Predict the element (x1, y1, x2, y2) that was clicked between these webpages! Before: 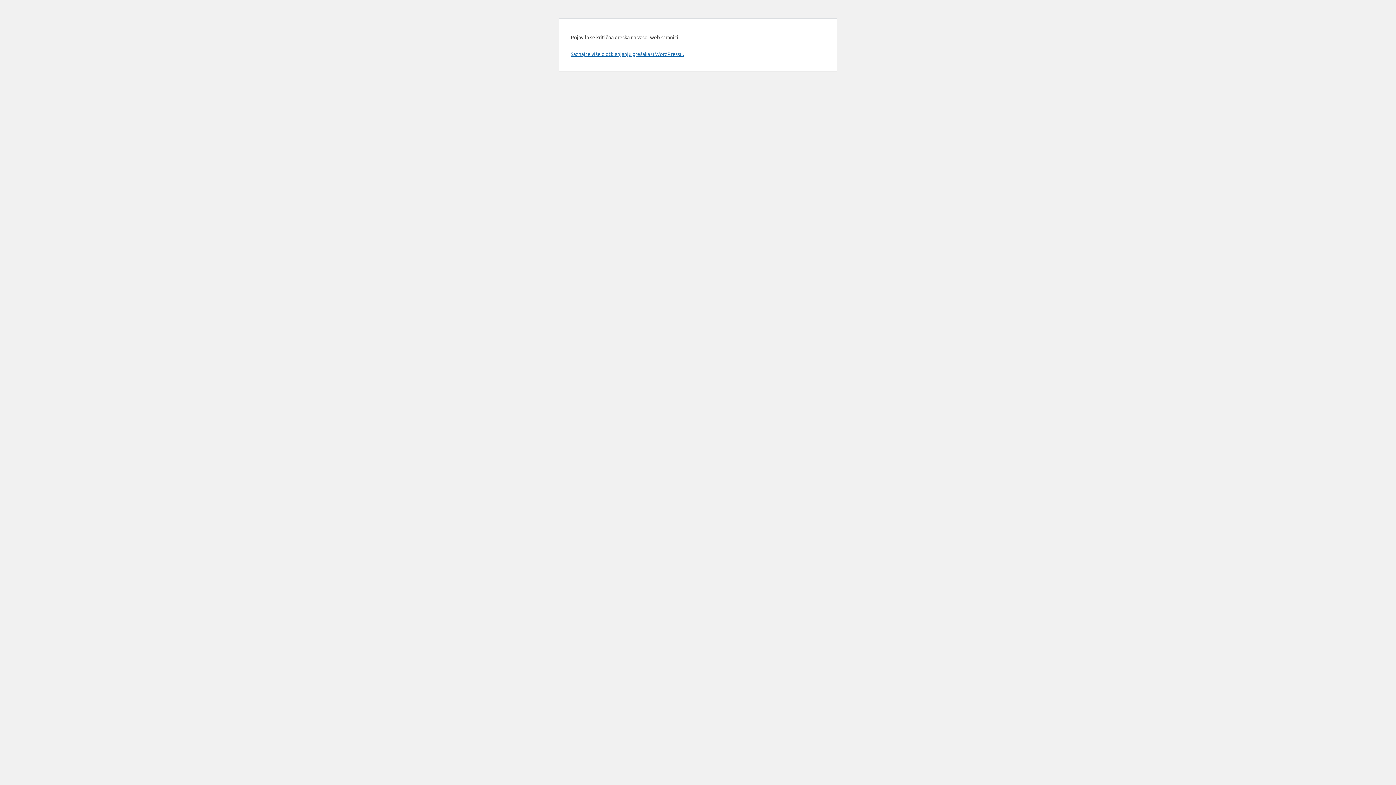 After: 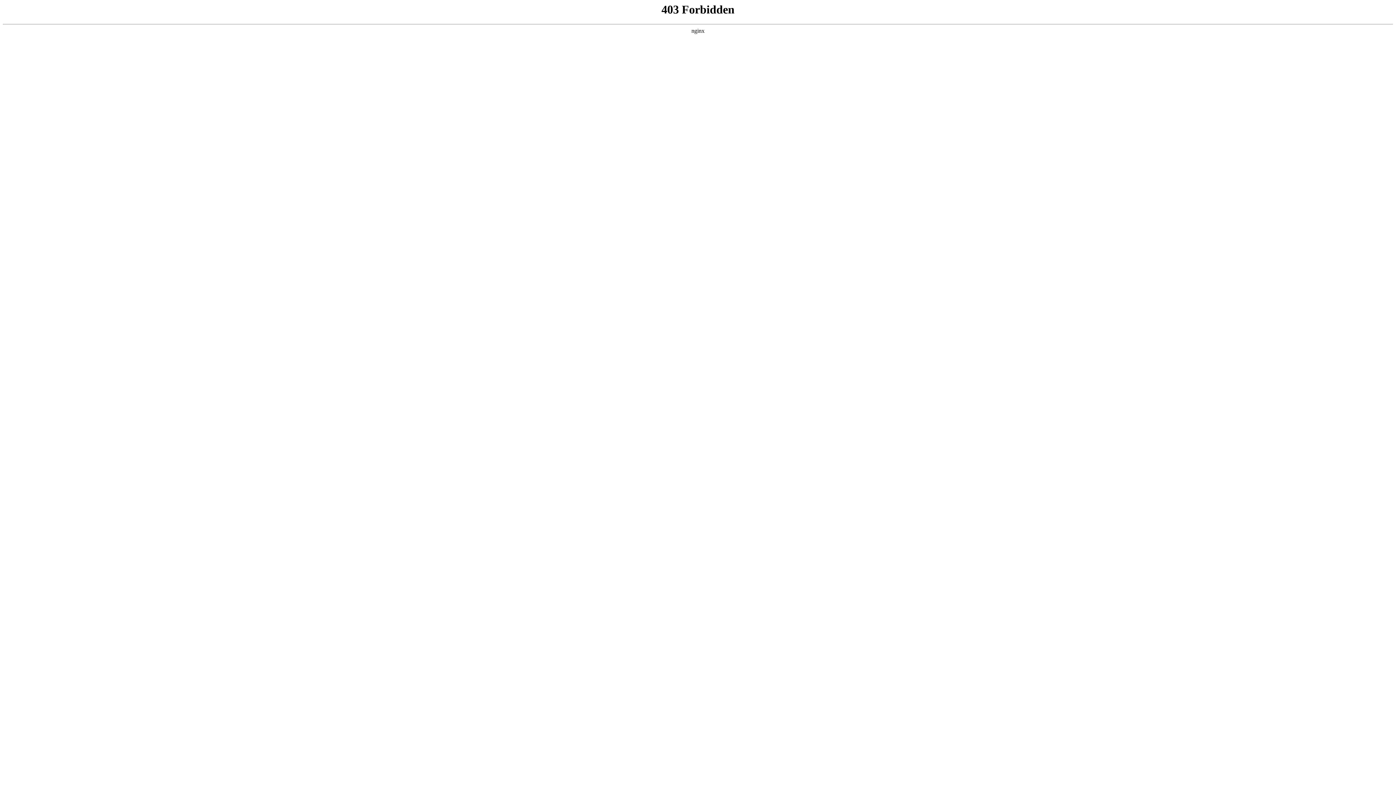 Action: label: Saznajte više o otklanjanju grešaka u WordPressu. bbox: (570, 50, 684, 57)